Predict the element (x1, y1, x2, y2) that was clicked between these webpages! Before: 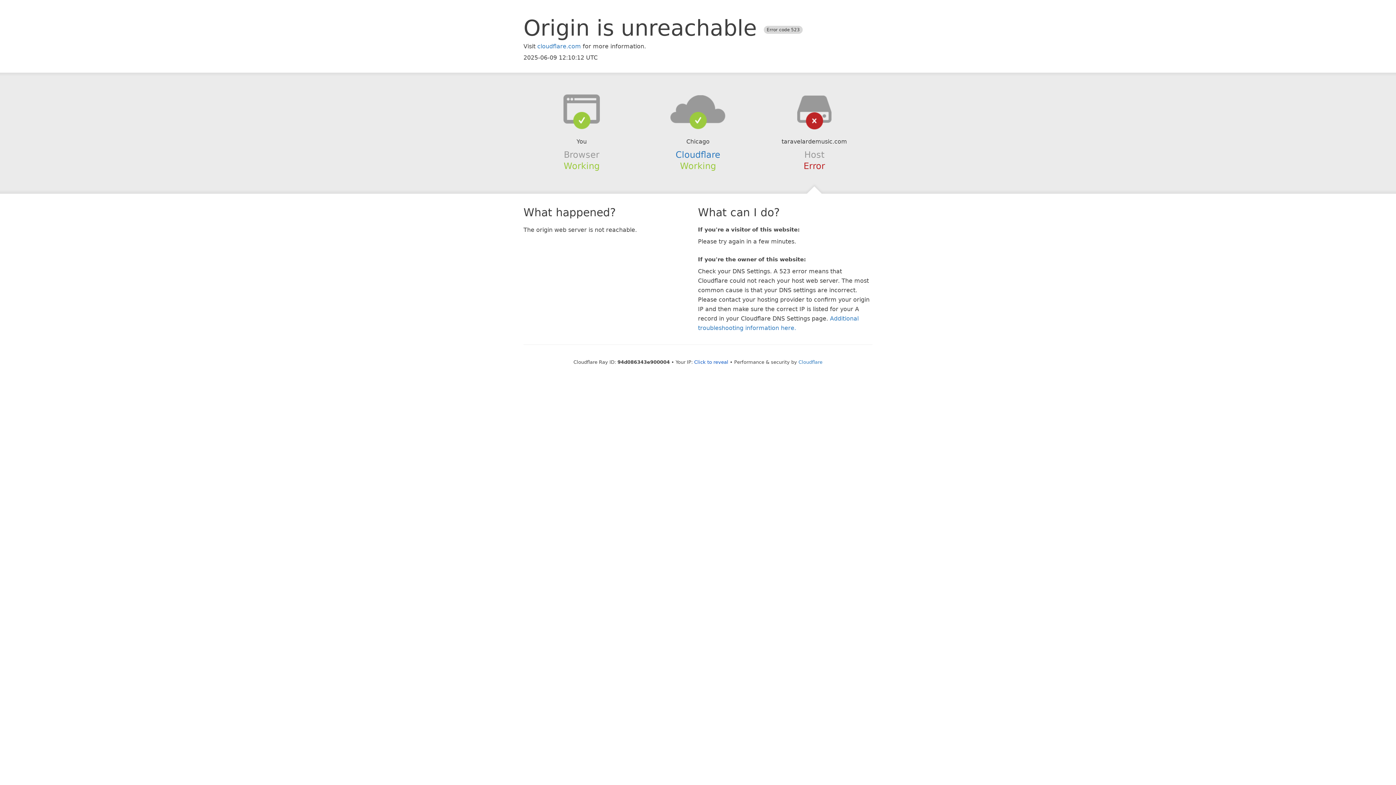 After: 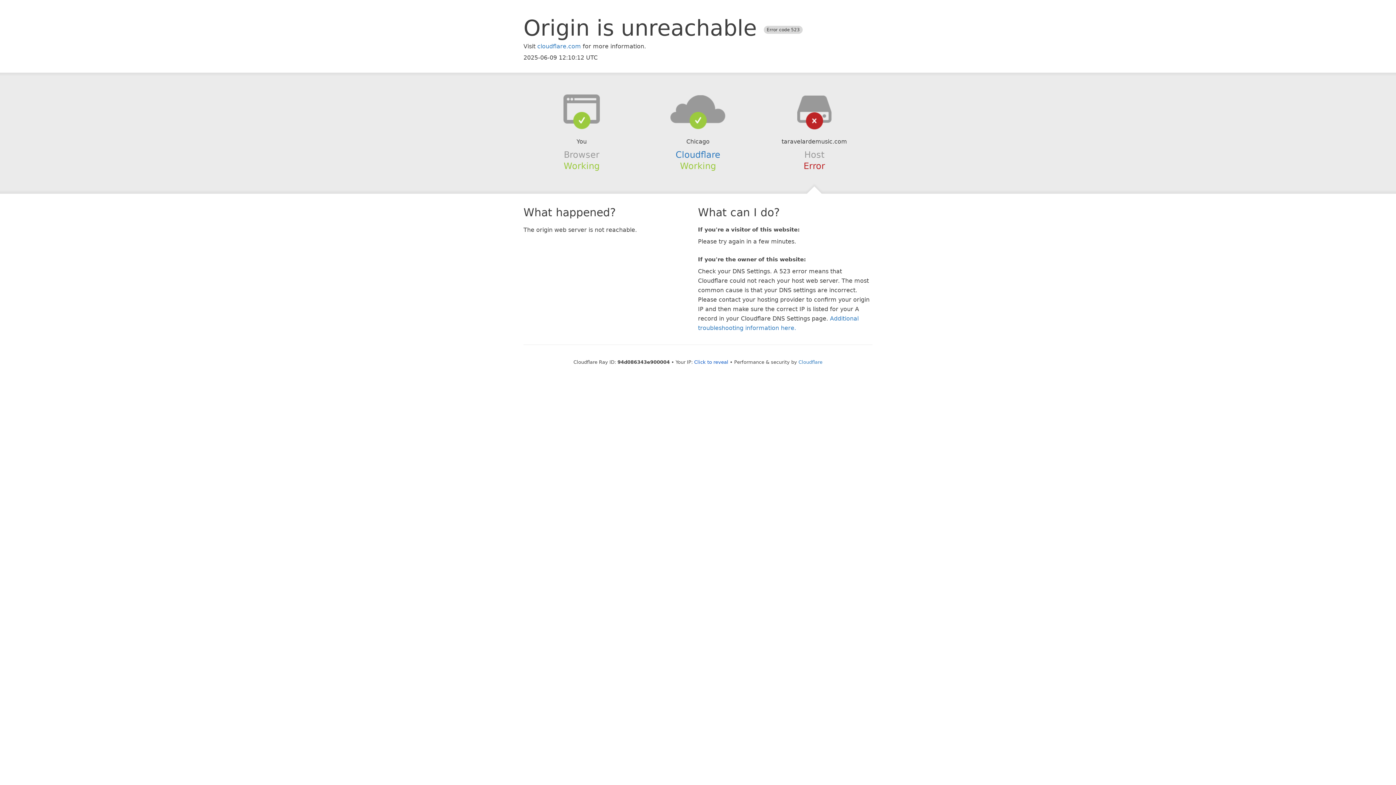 Action: bbox: (639, 94, 756, 123)